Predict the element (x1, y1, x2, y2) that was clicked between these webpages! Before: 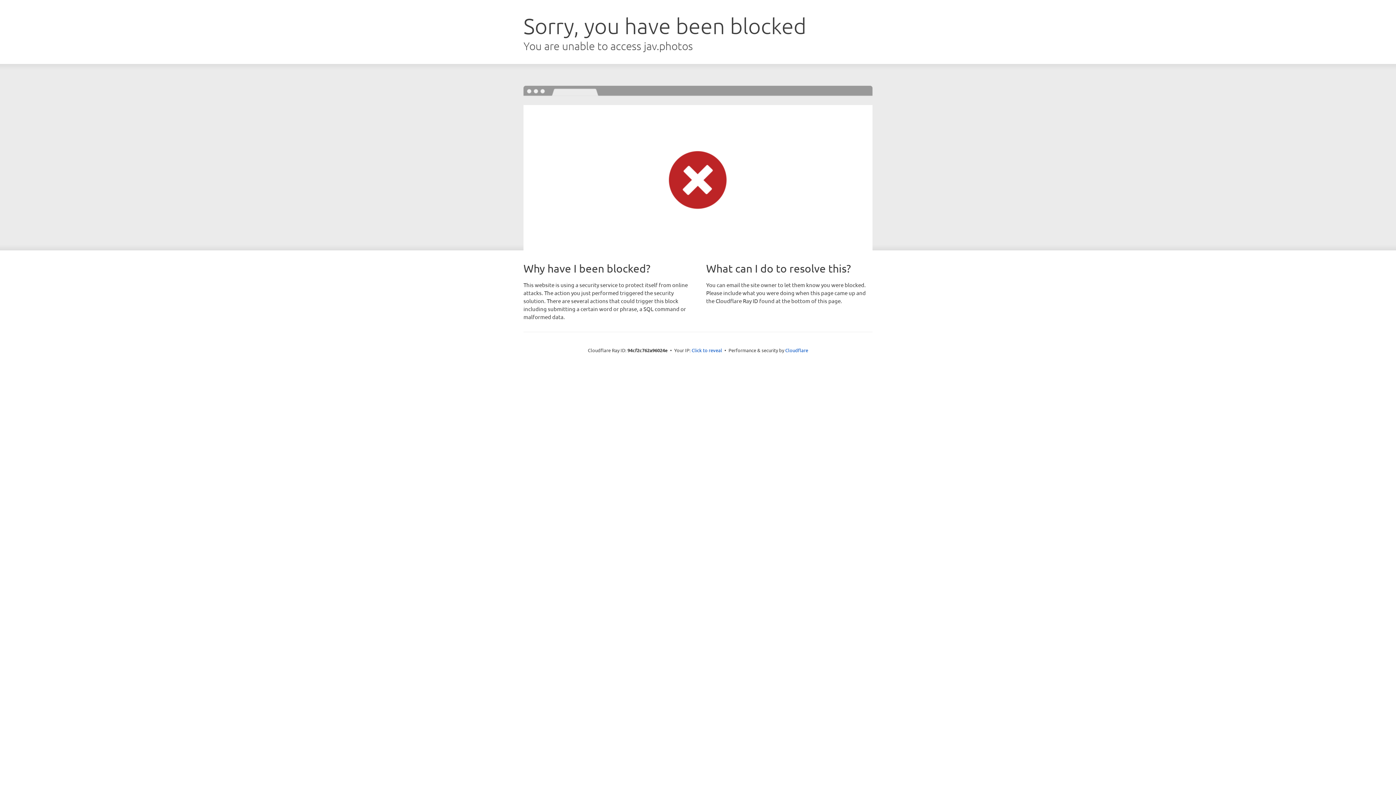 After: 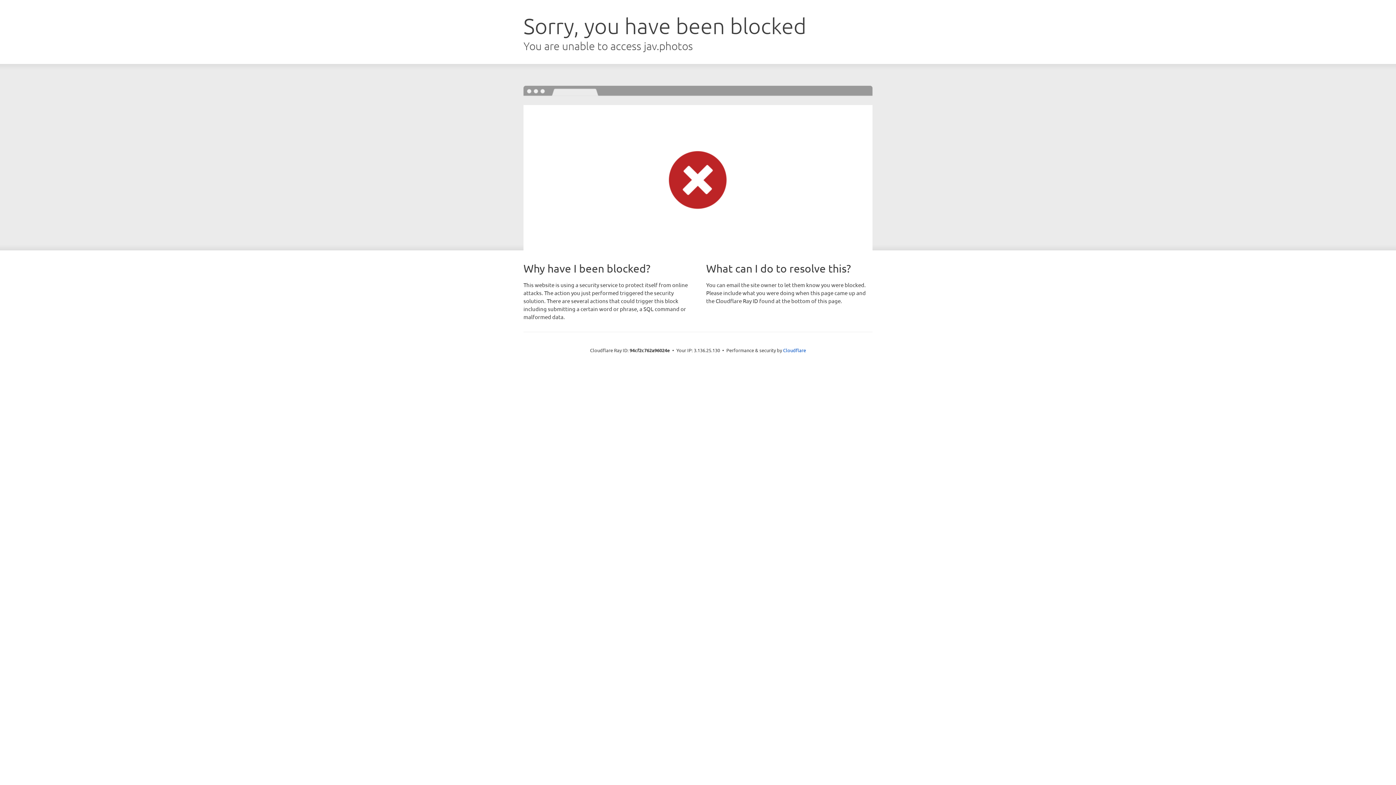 Action: label: Click to reveal bbox: (691, 346, 722, 353)